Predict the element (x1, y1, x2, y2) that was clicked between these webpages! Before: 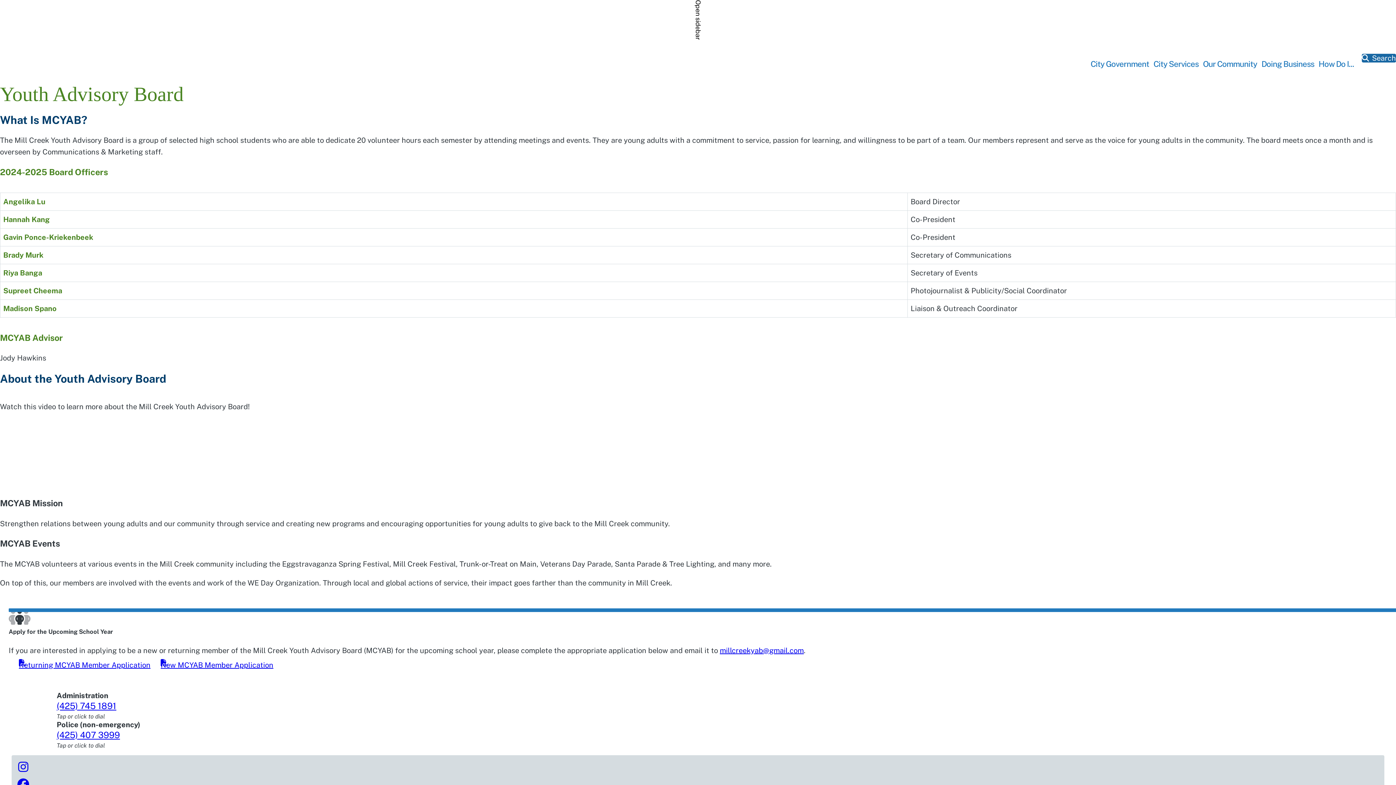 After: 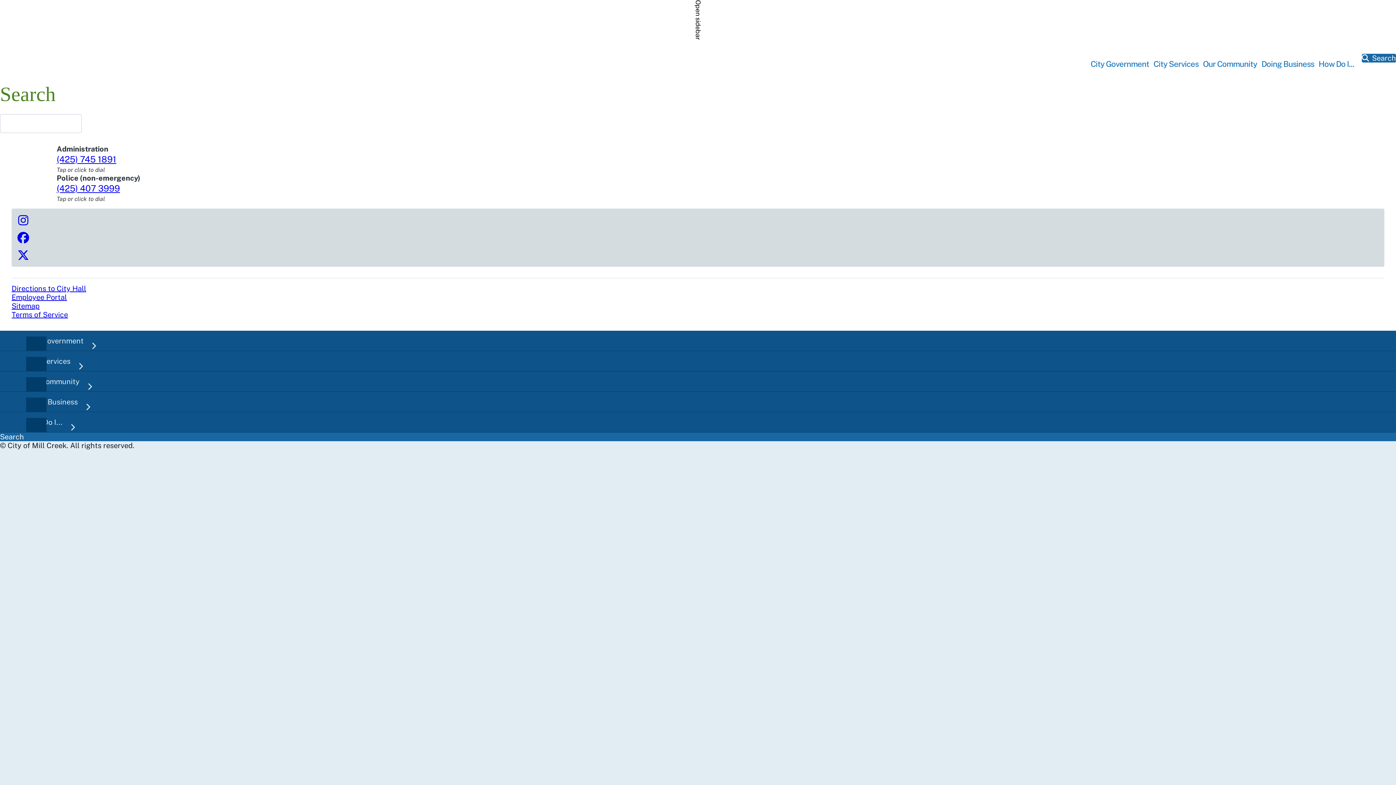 Action: bbox: (1362, 53, 1396, 62) label: Search